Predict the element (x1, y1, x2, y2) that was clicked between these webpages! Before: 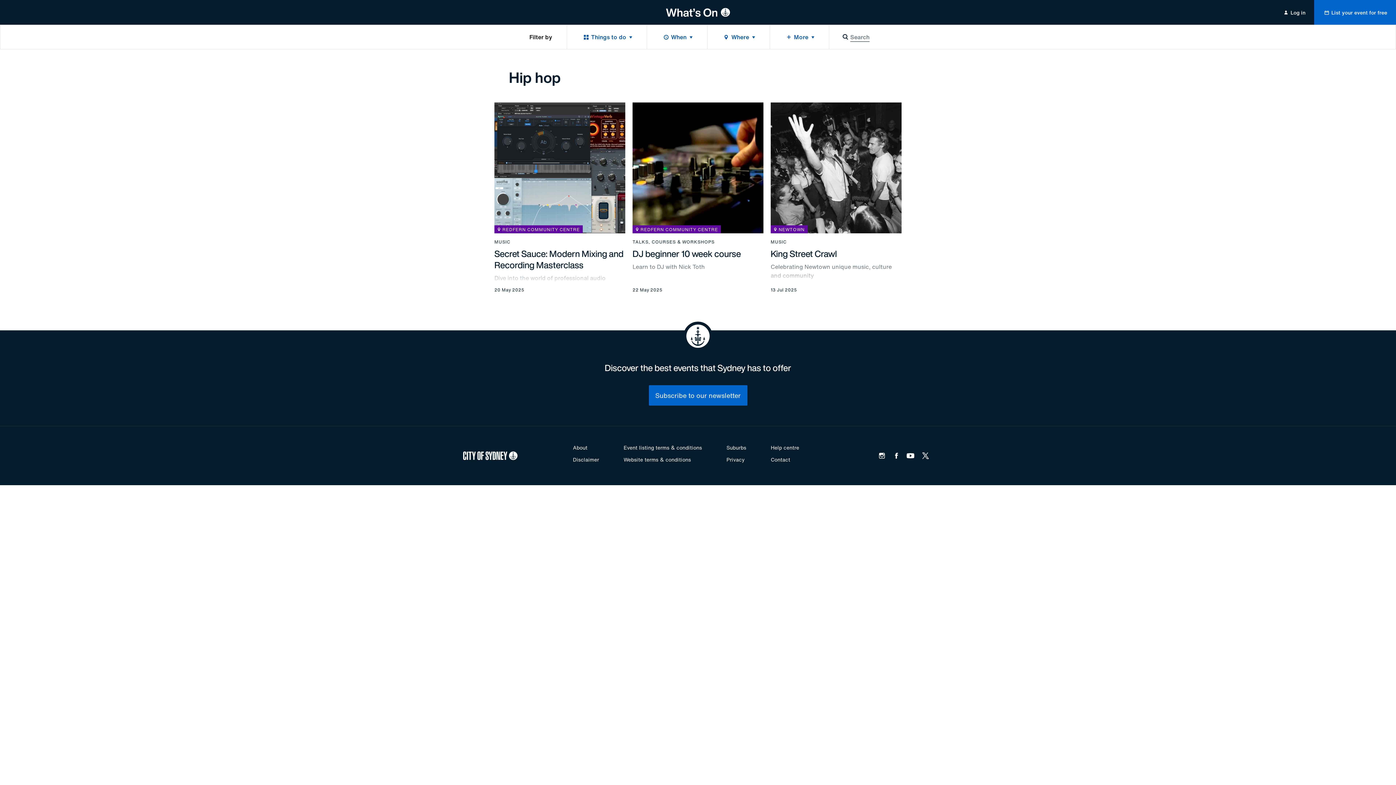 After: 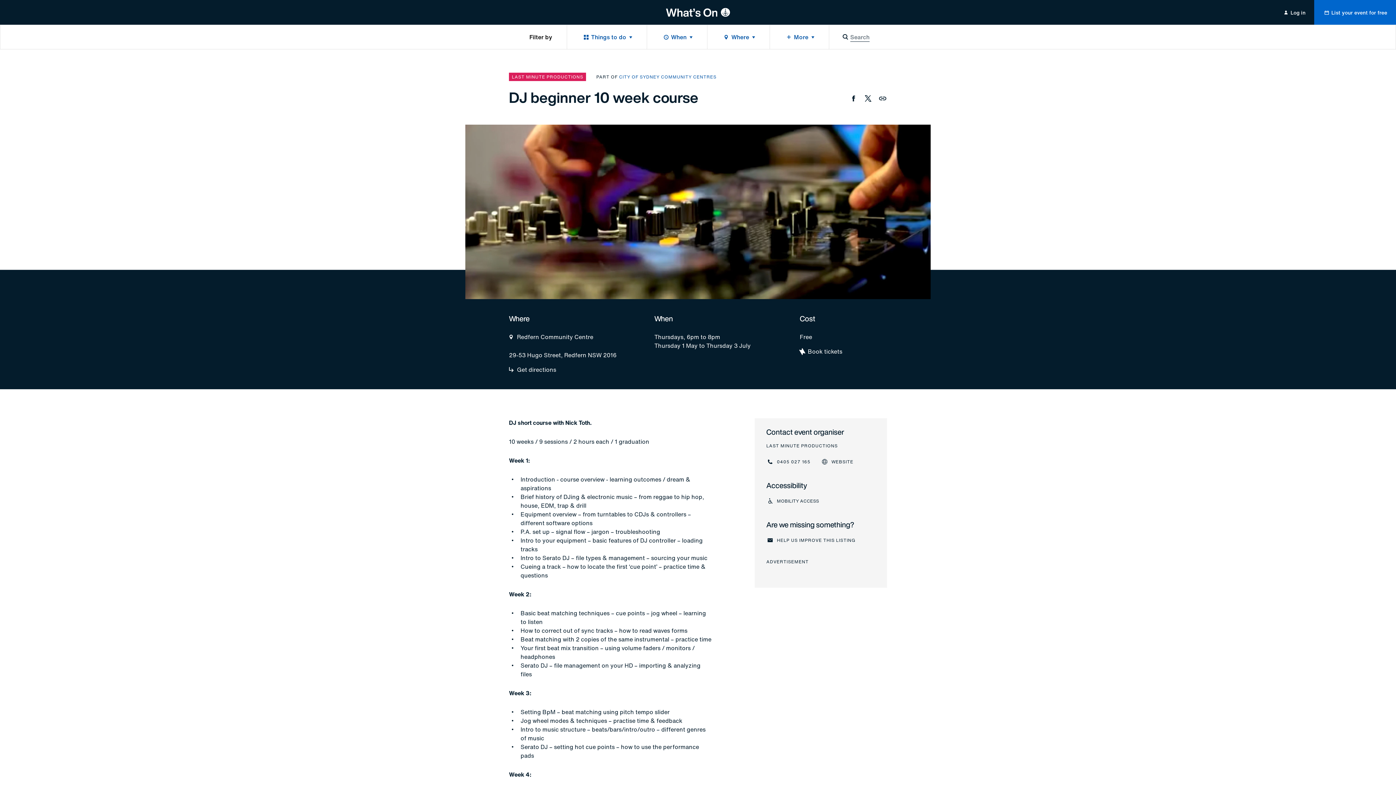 Action: label: DJ beginner 10 week course bbox: (632, 247, 741, 260)